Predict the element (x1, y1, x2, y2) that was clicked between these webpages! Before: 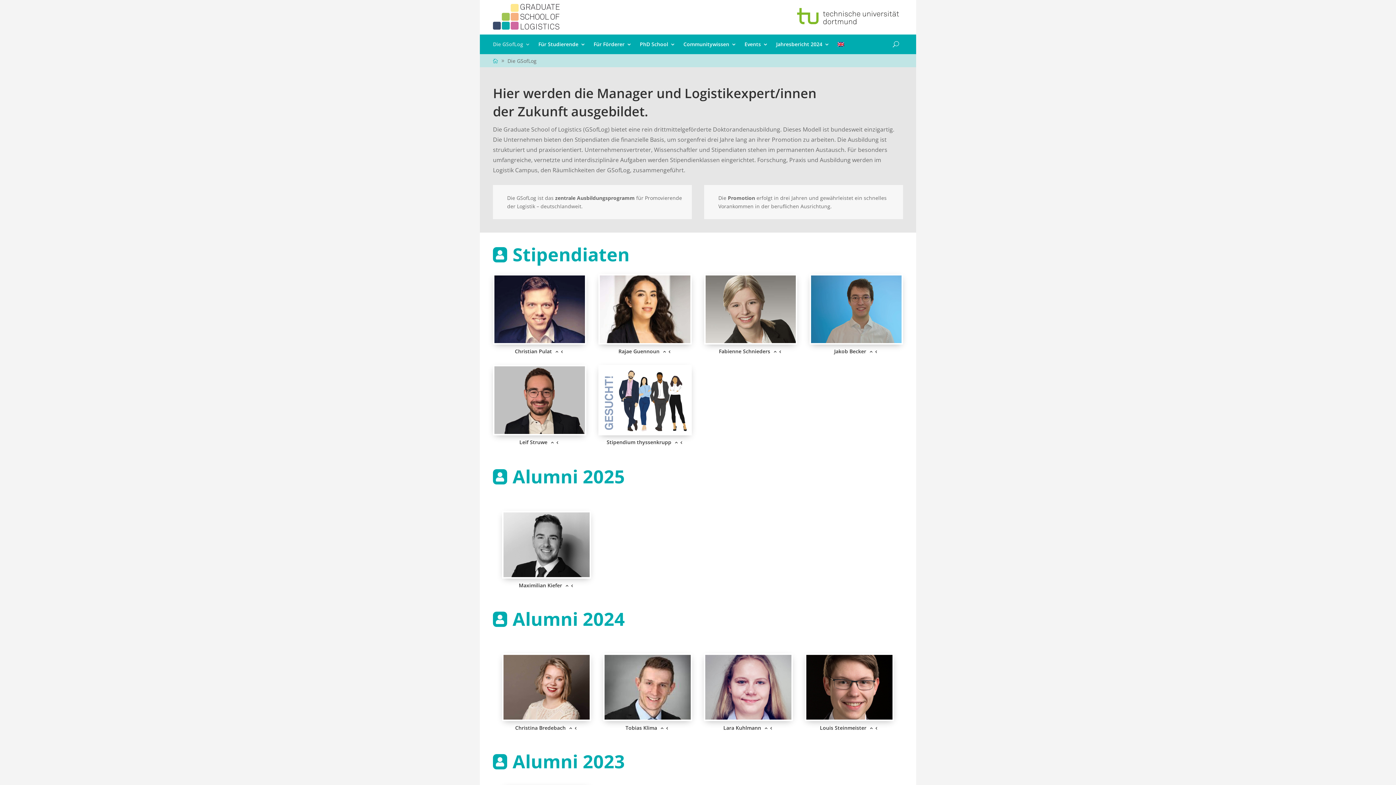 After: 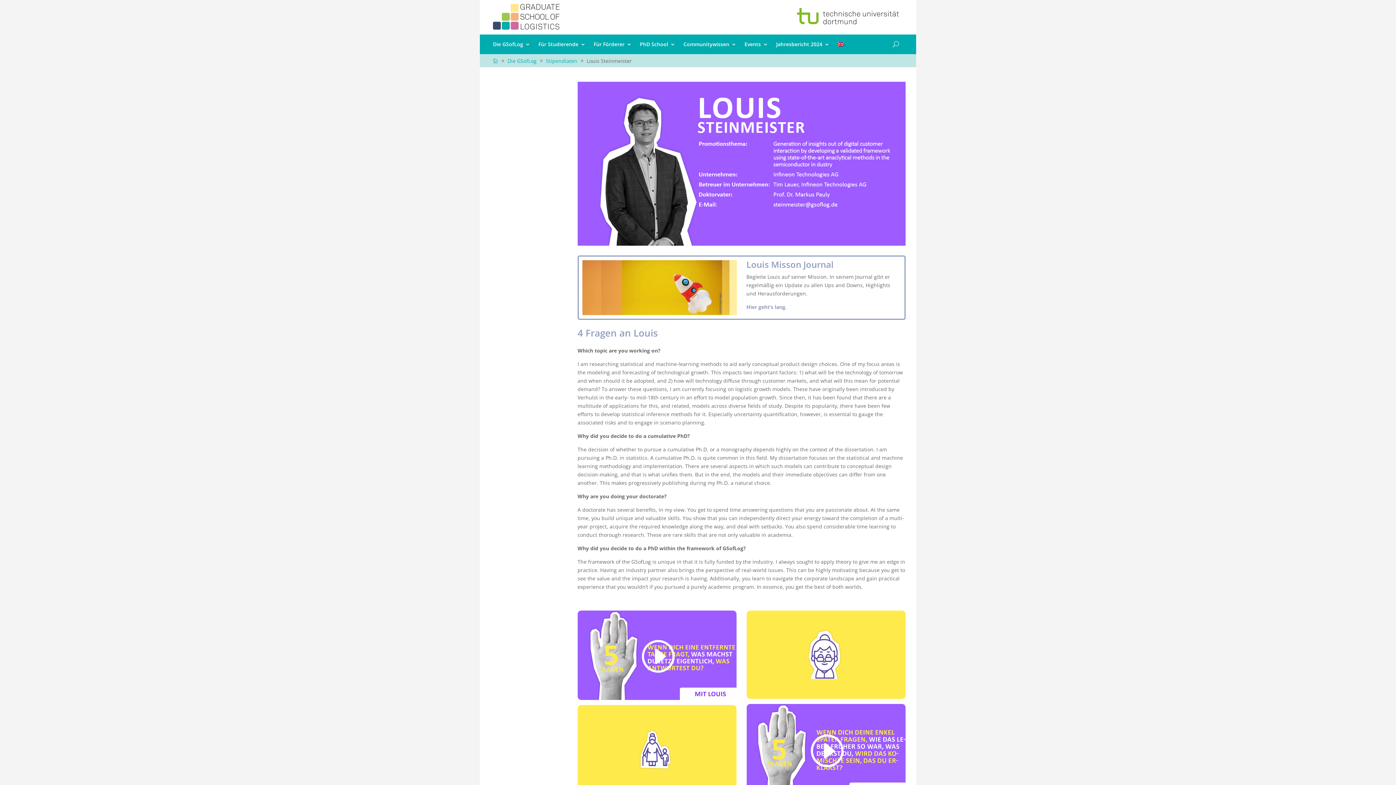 Action: bbox: (820, 724, 866, 731) label: Louis Steinmeister